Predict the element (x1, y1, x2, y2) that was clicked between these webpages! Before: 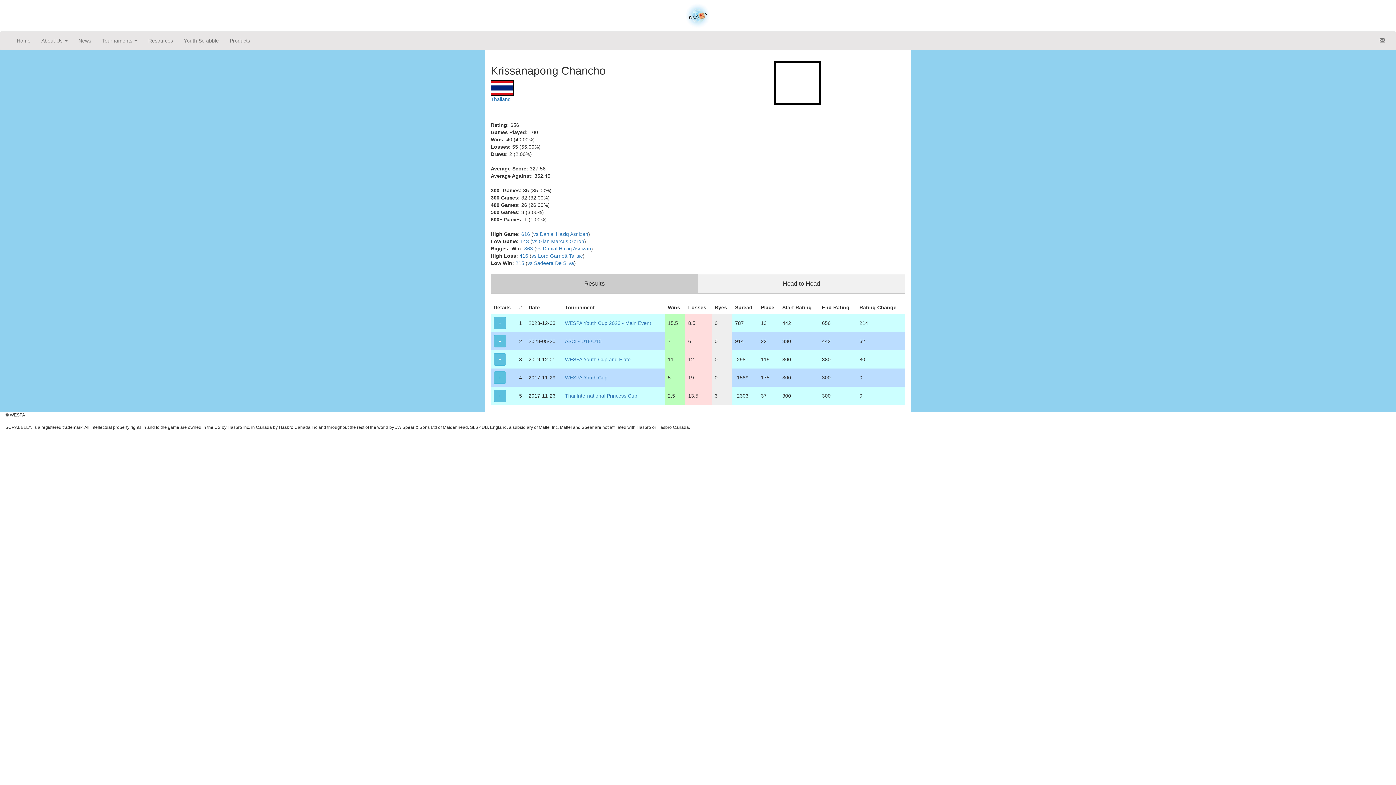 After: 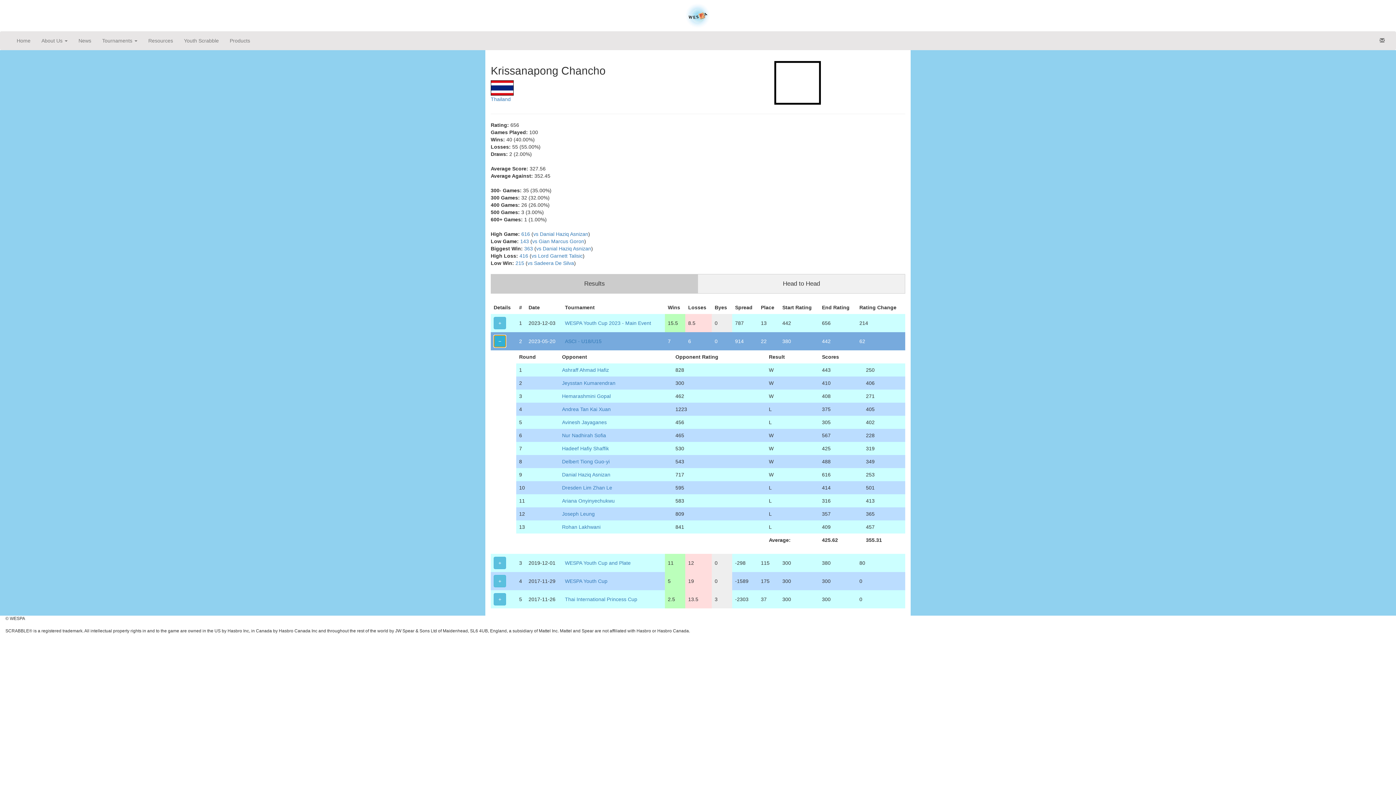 Action: bbox: (493, 335, 506, 347) label: +